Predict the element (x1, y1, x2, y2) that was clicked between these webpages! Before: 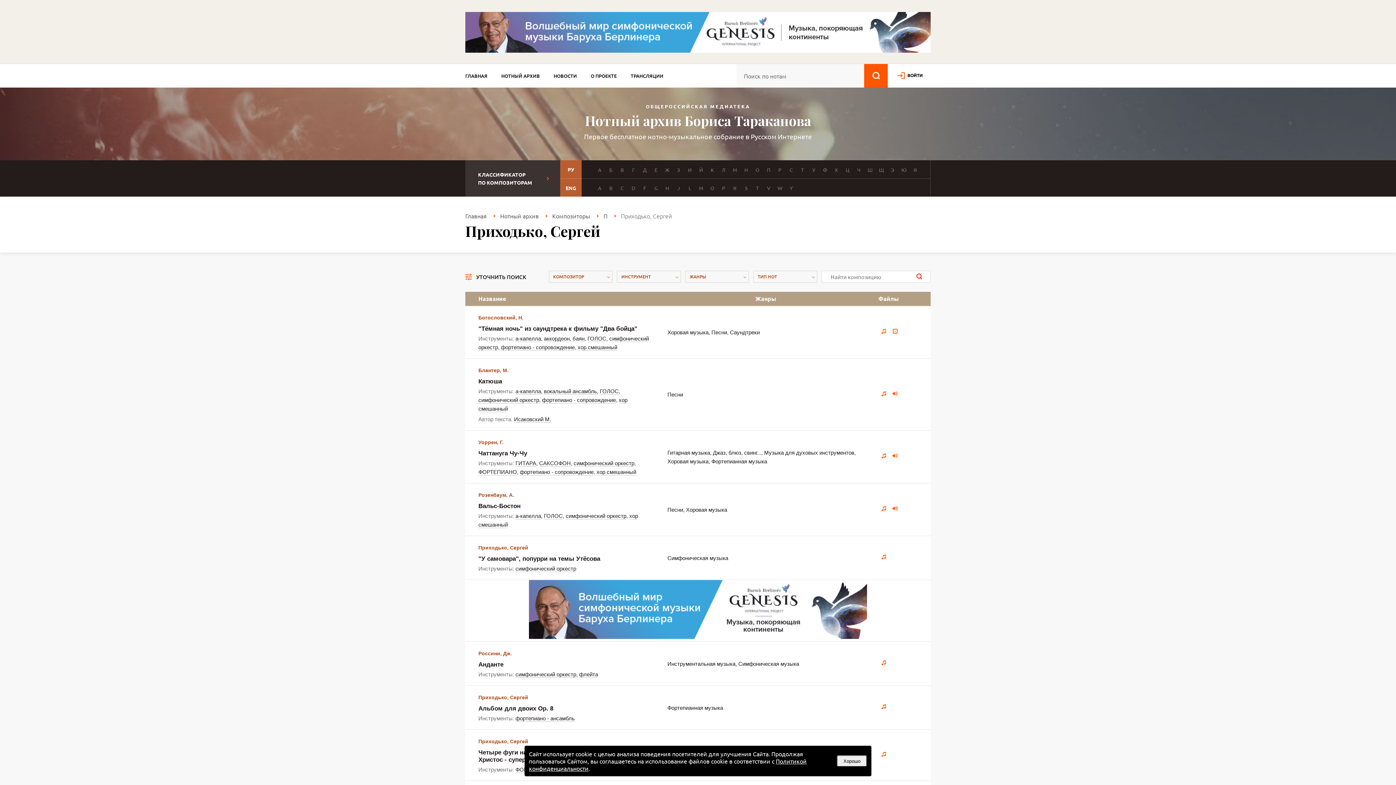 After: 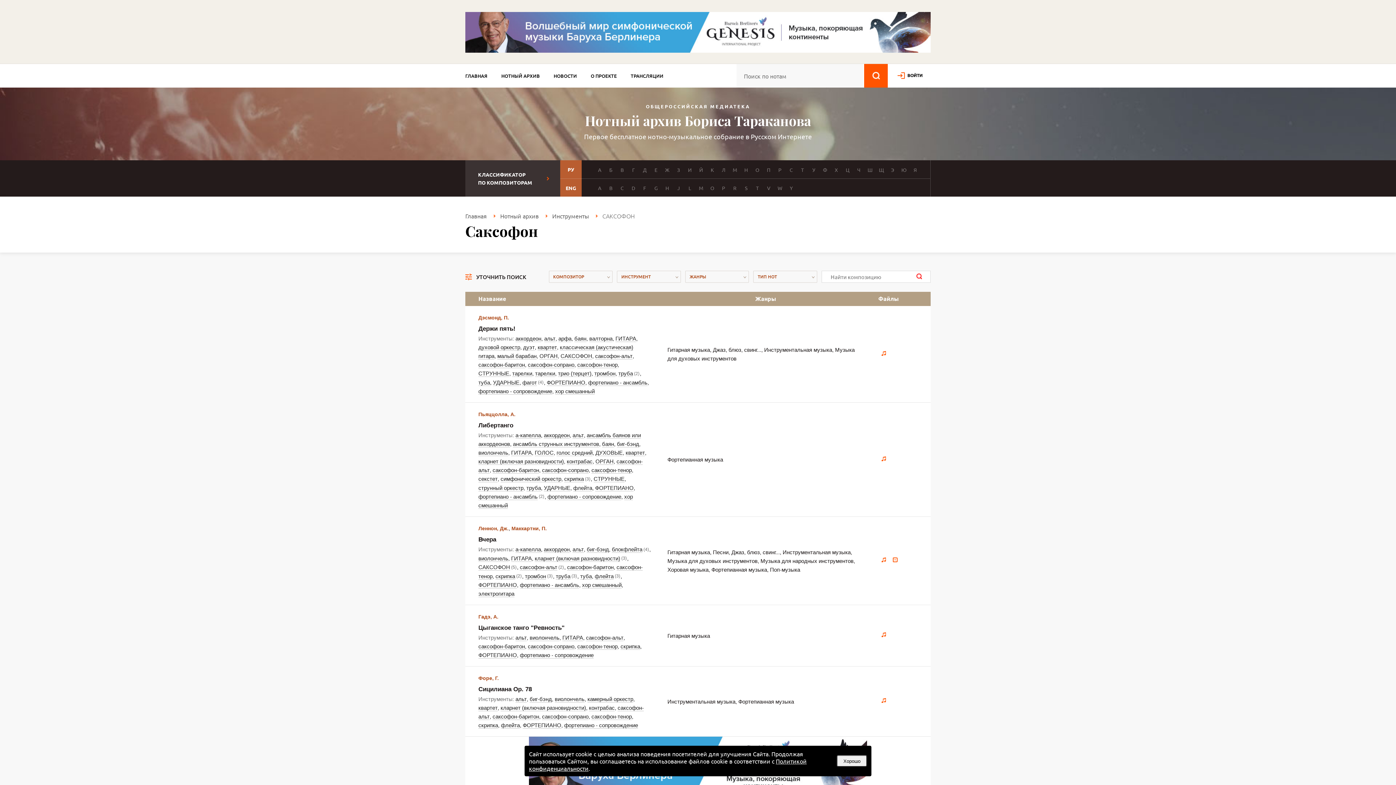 Action: bbox: (539, 460, 570, 466) label: САКСОФОН